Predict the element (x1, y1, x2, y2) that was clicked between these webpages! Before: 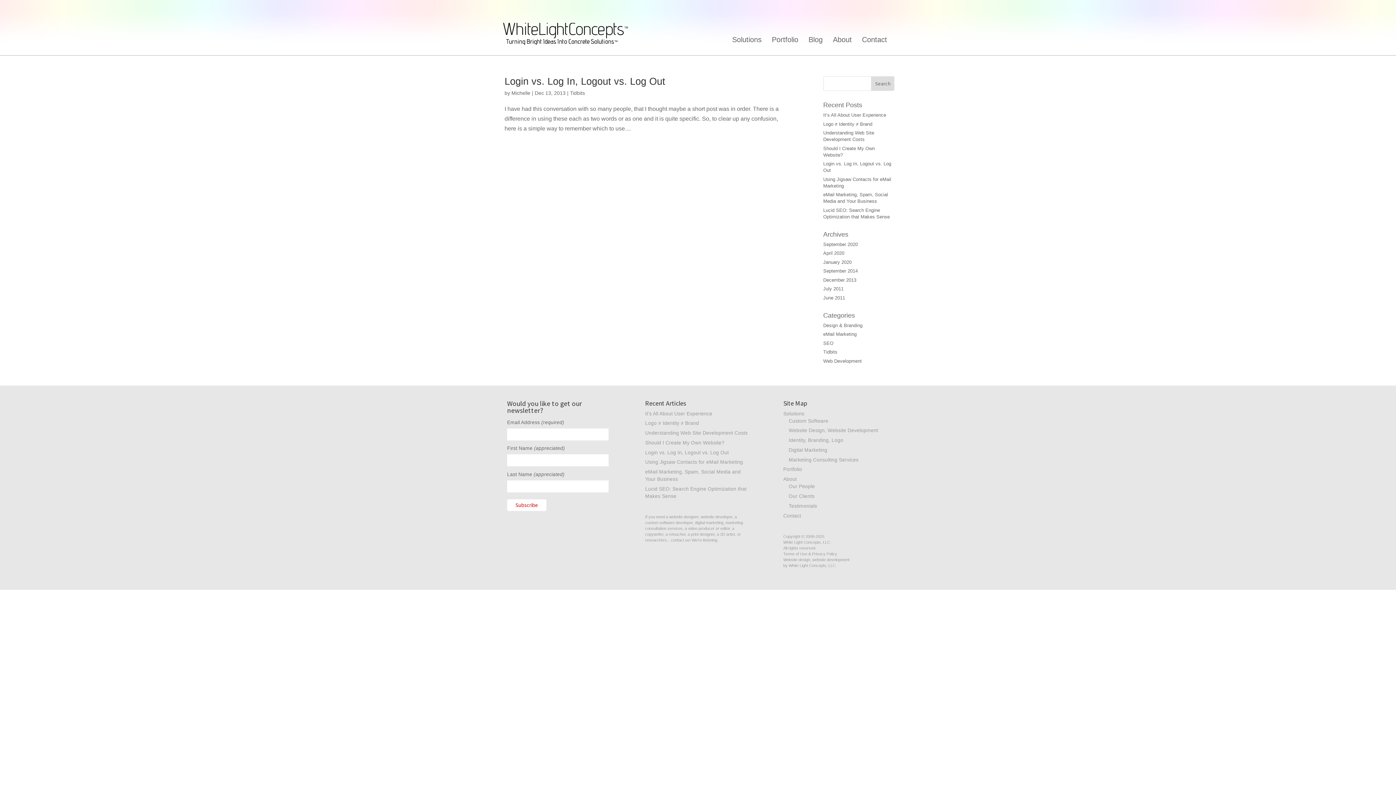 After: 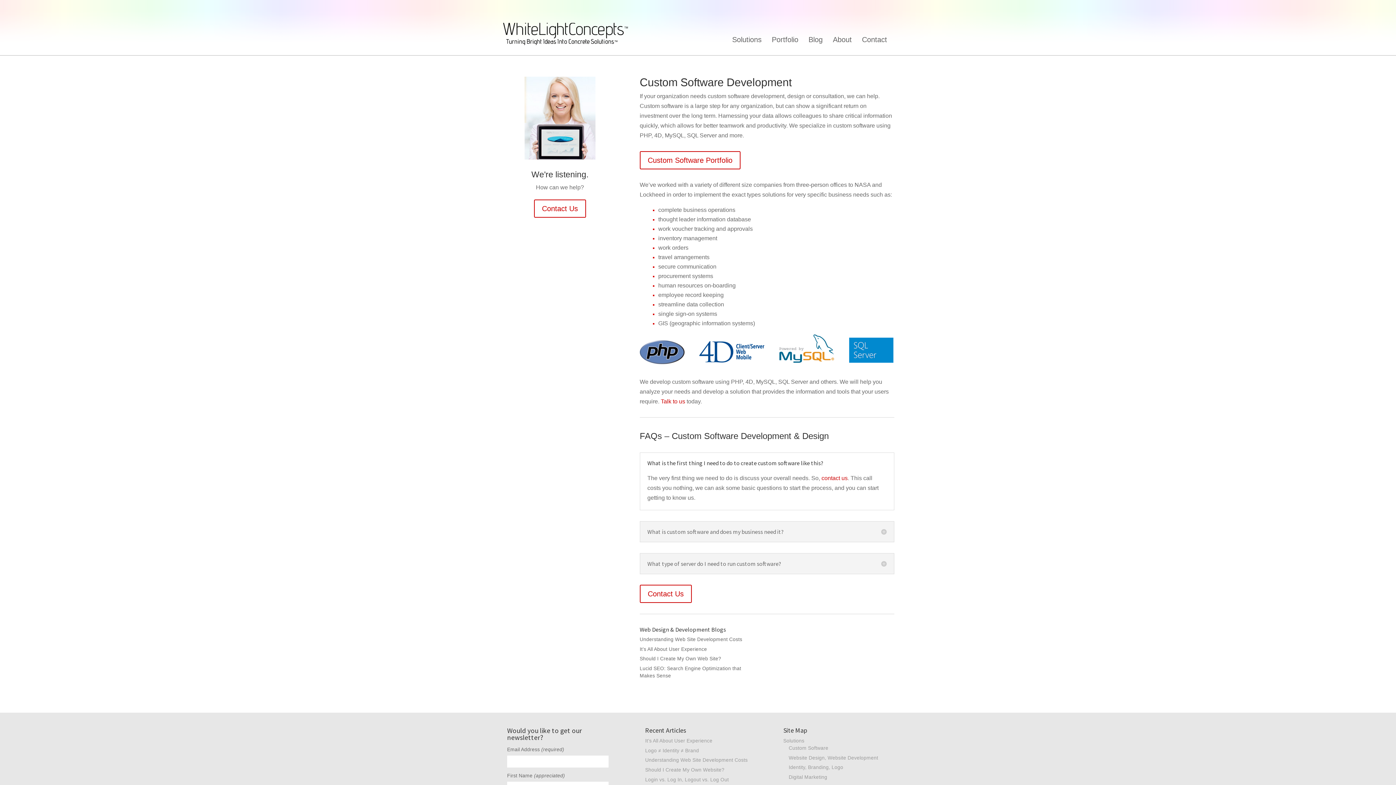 Action: bbox: (645, 520, 693, 525) label: custom software developer